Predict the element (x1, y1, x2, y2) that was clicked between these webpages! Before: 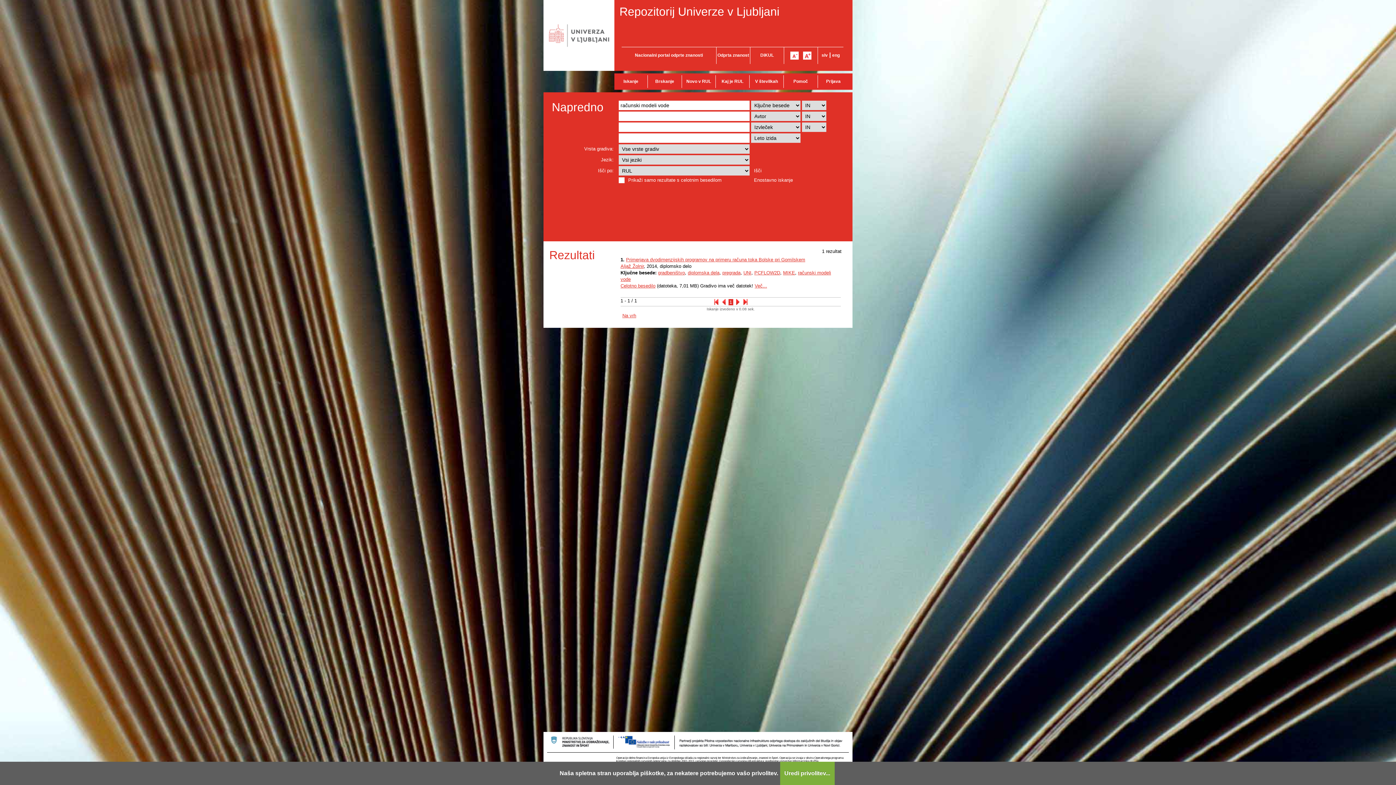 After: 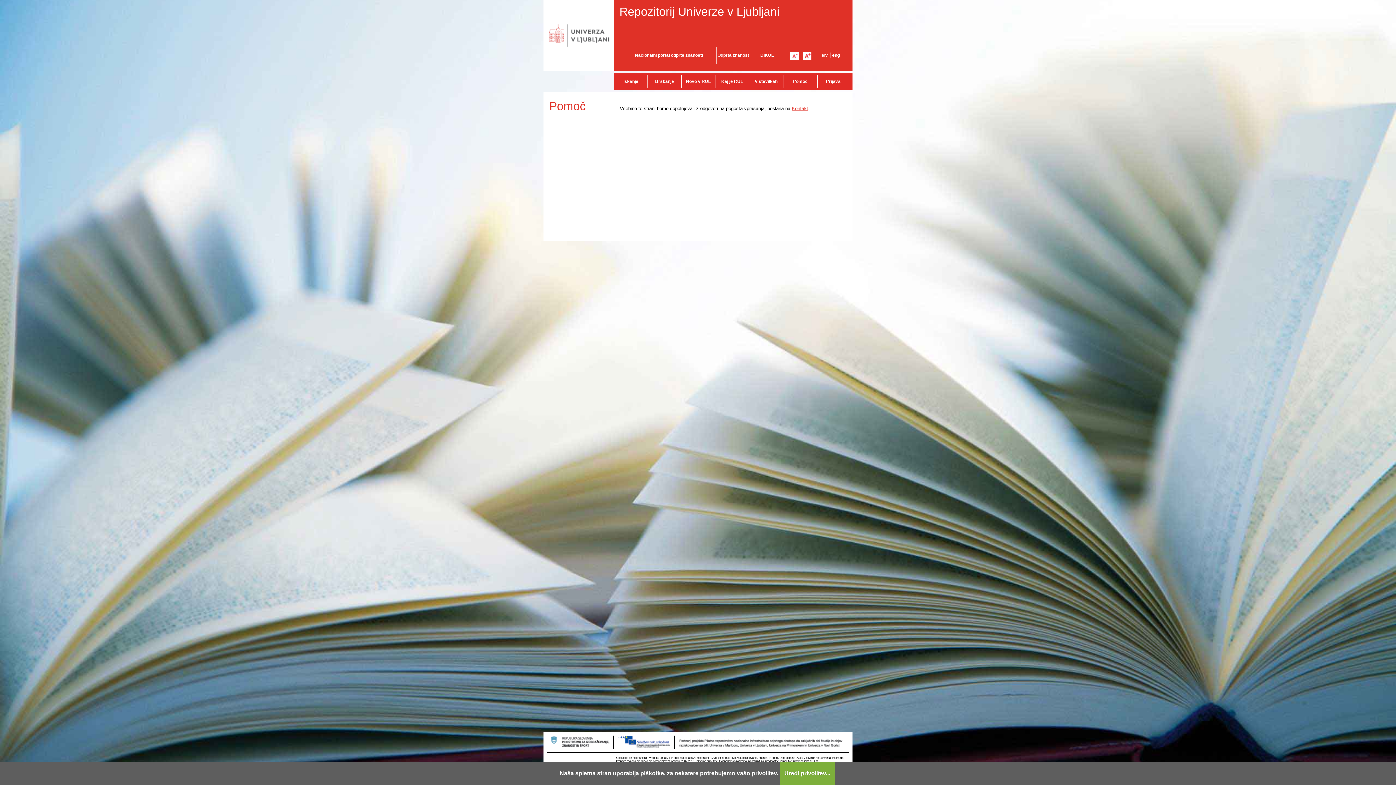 Action: bbox: (783, 75, 817, 88) label: Pomoč